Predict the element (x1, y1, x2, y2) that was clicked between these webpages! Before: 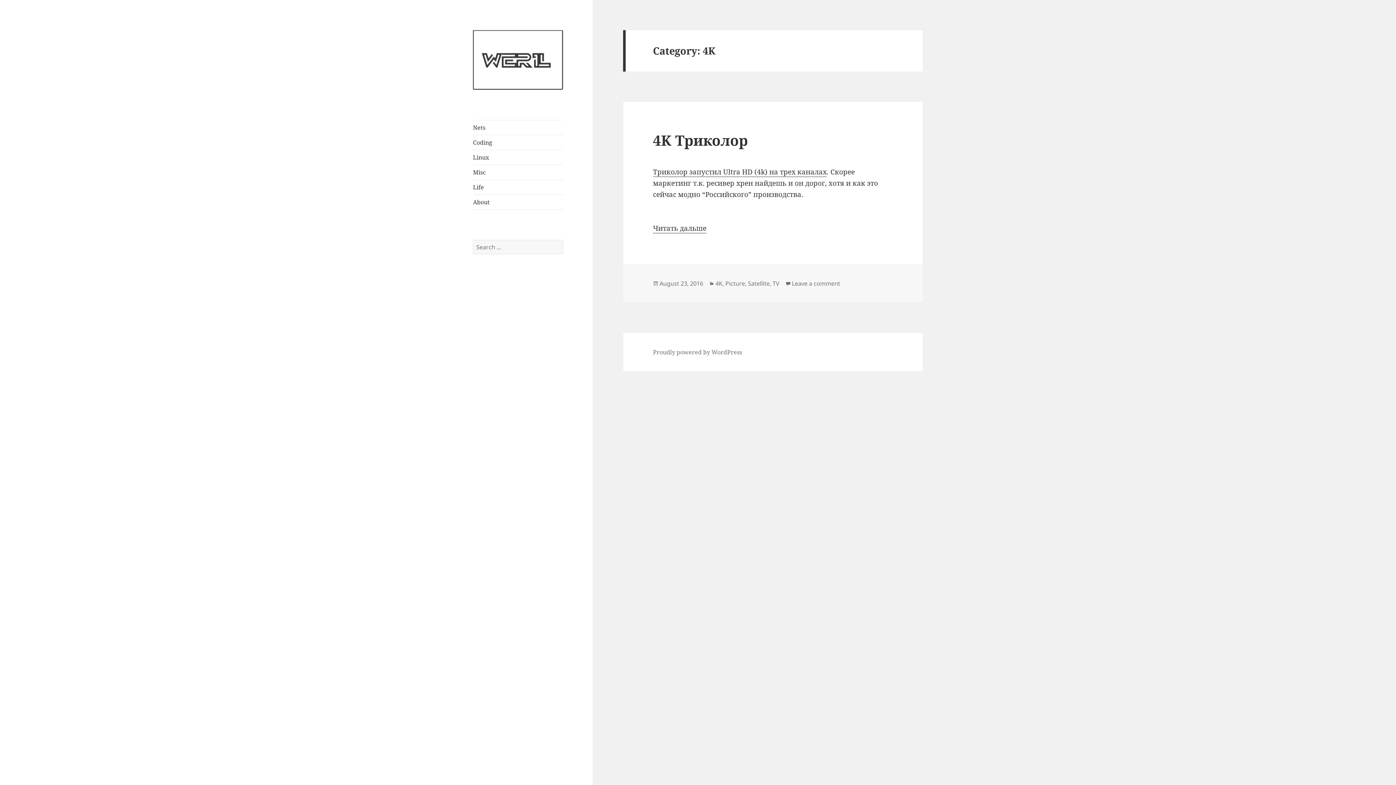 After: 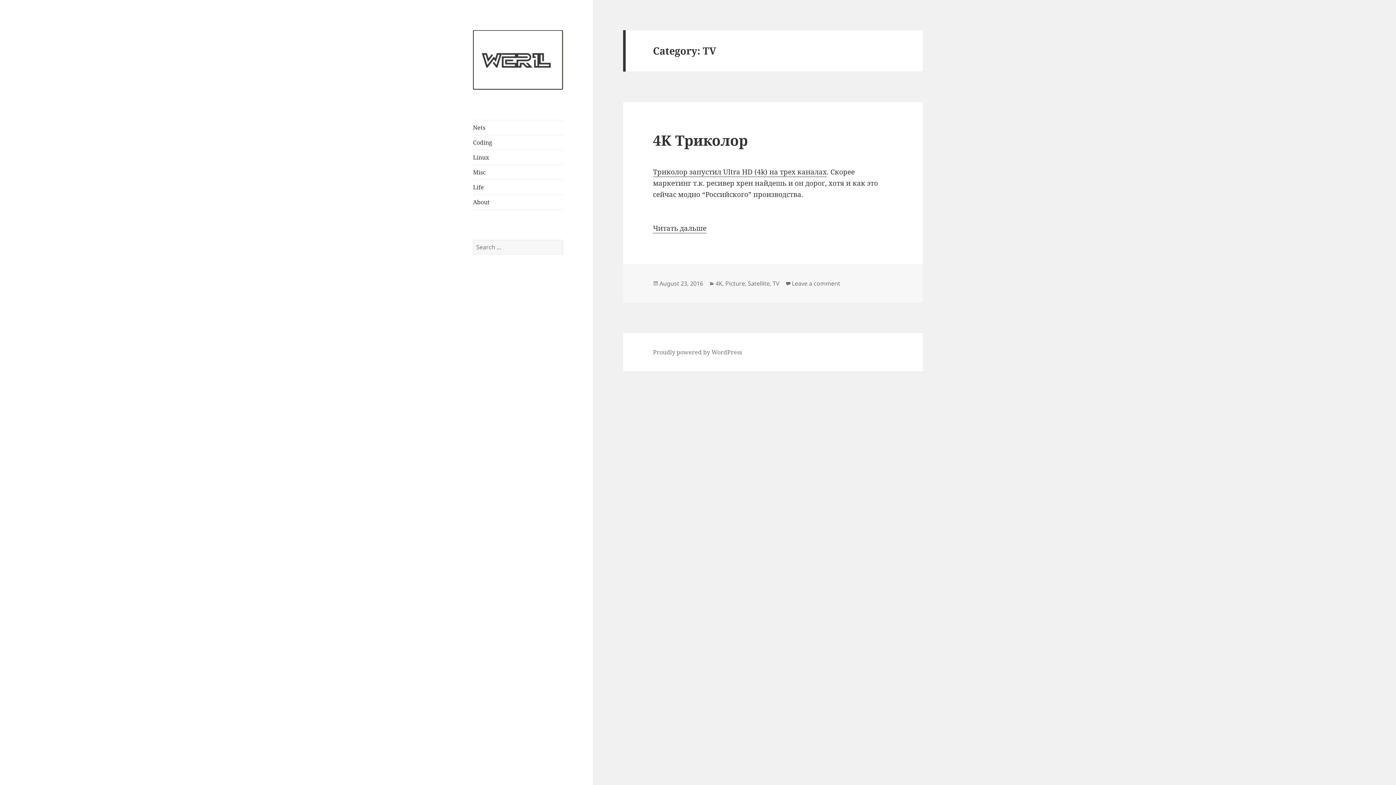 Action: label: TV bbox: (772, 279, 779, 287)